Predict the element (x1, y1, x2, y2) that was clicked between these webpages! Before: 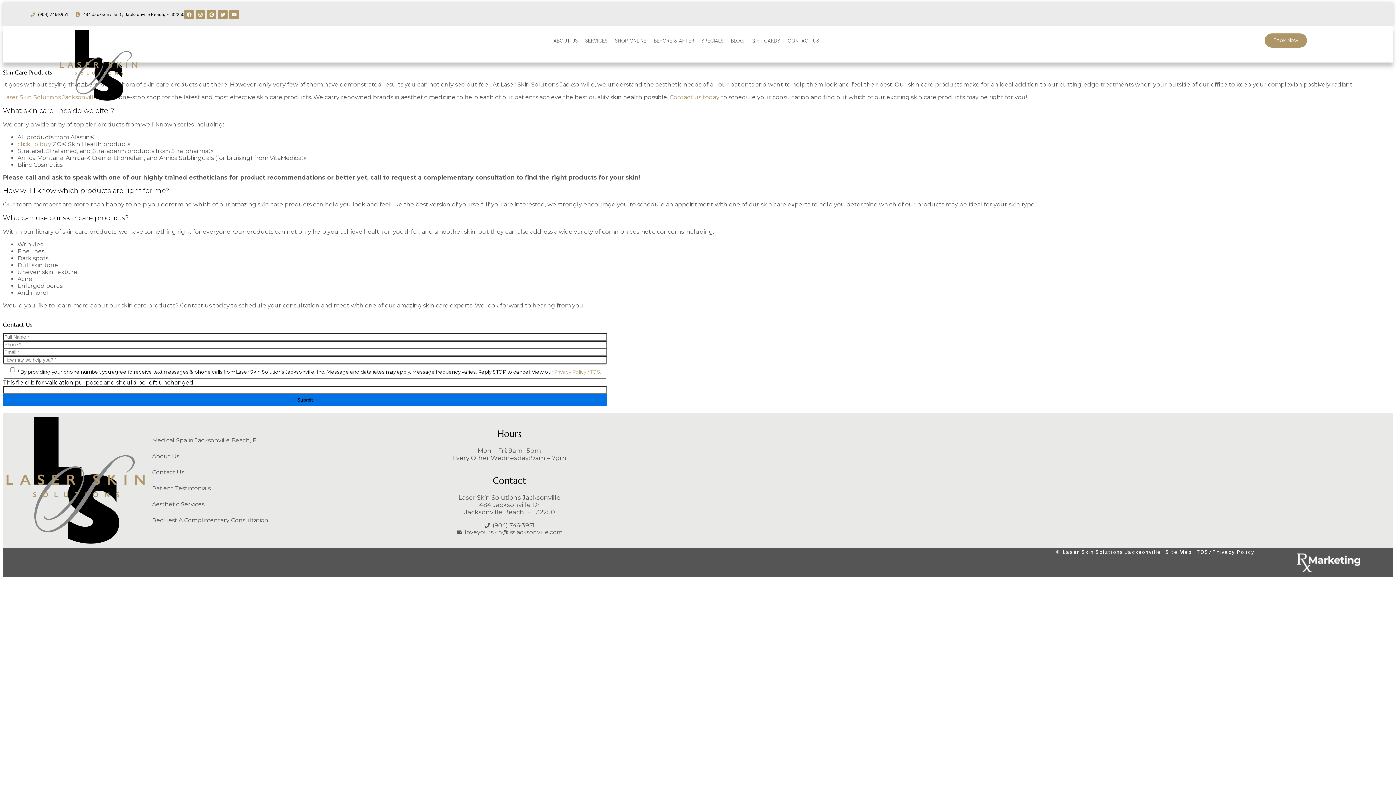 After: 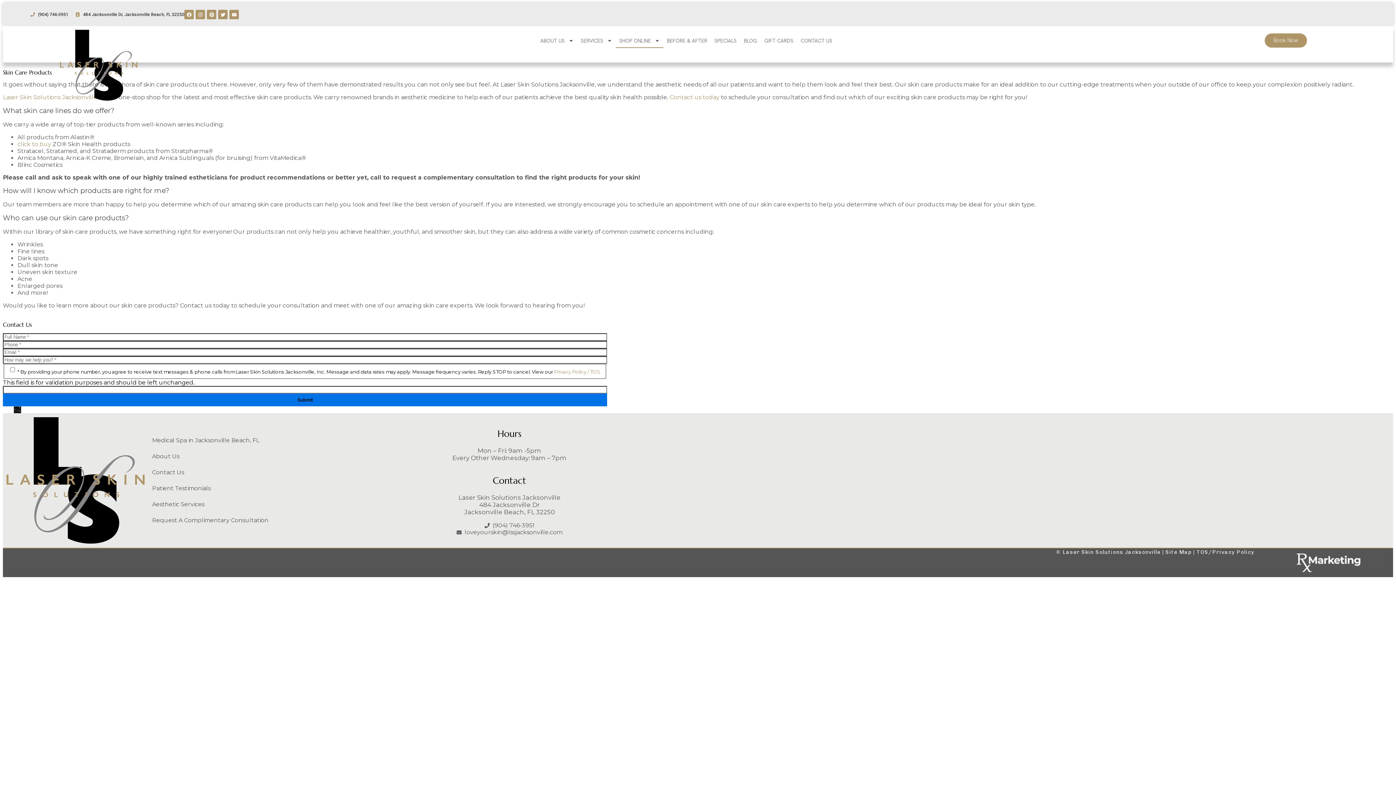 Action: label: SHOP ONLINE bbox: (611, 33, 650, 48)